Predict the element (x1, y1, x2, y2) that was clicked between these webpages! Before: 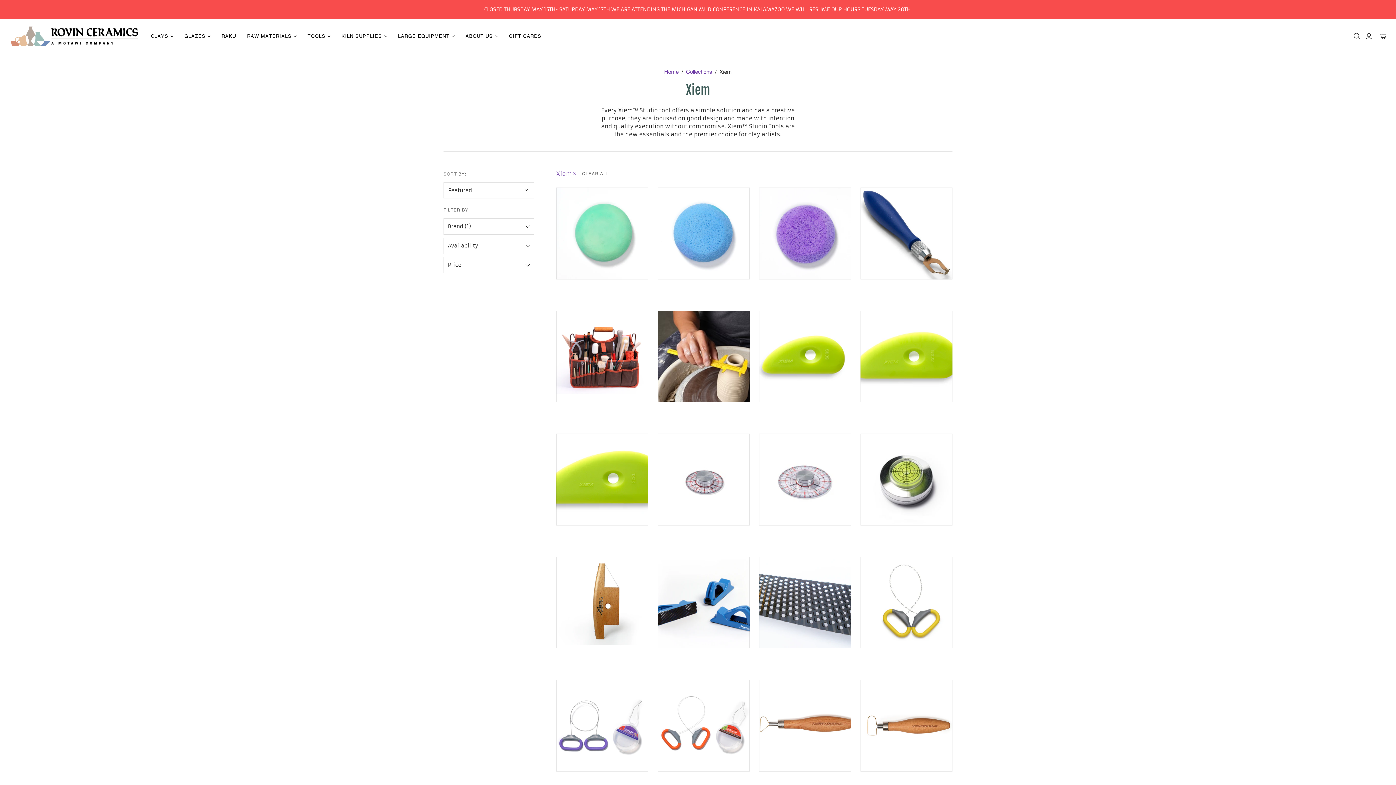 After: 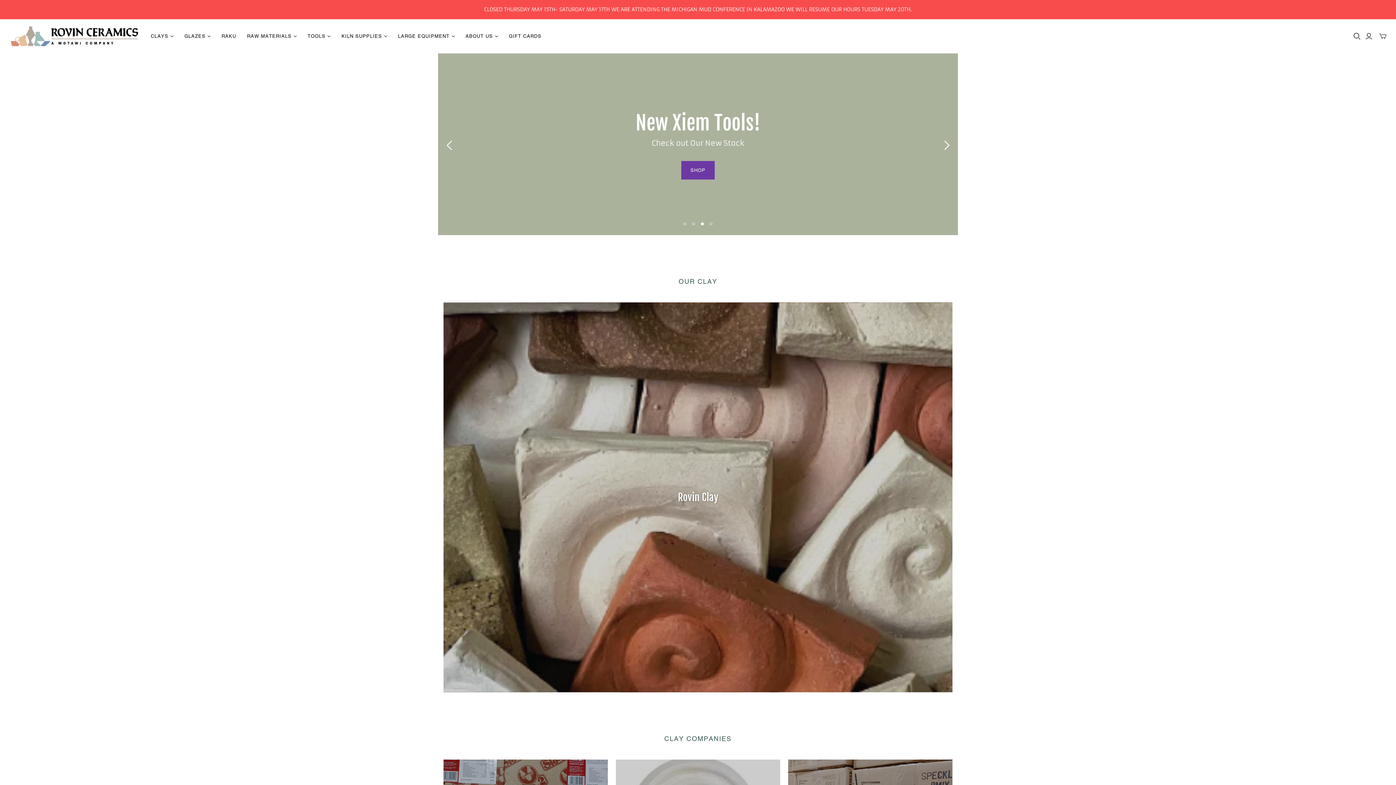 Action: bbox: (10, 26, 138, 46)